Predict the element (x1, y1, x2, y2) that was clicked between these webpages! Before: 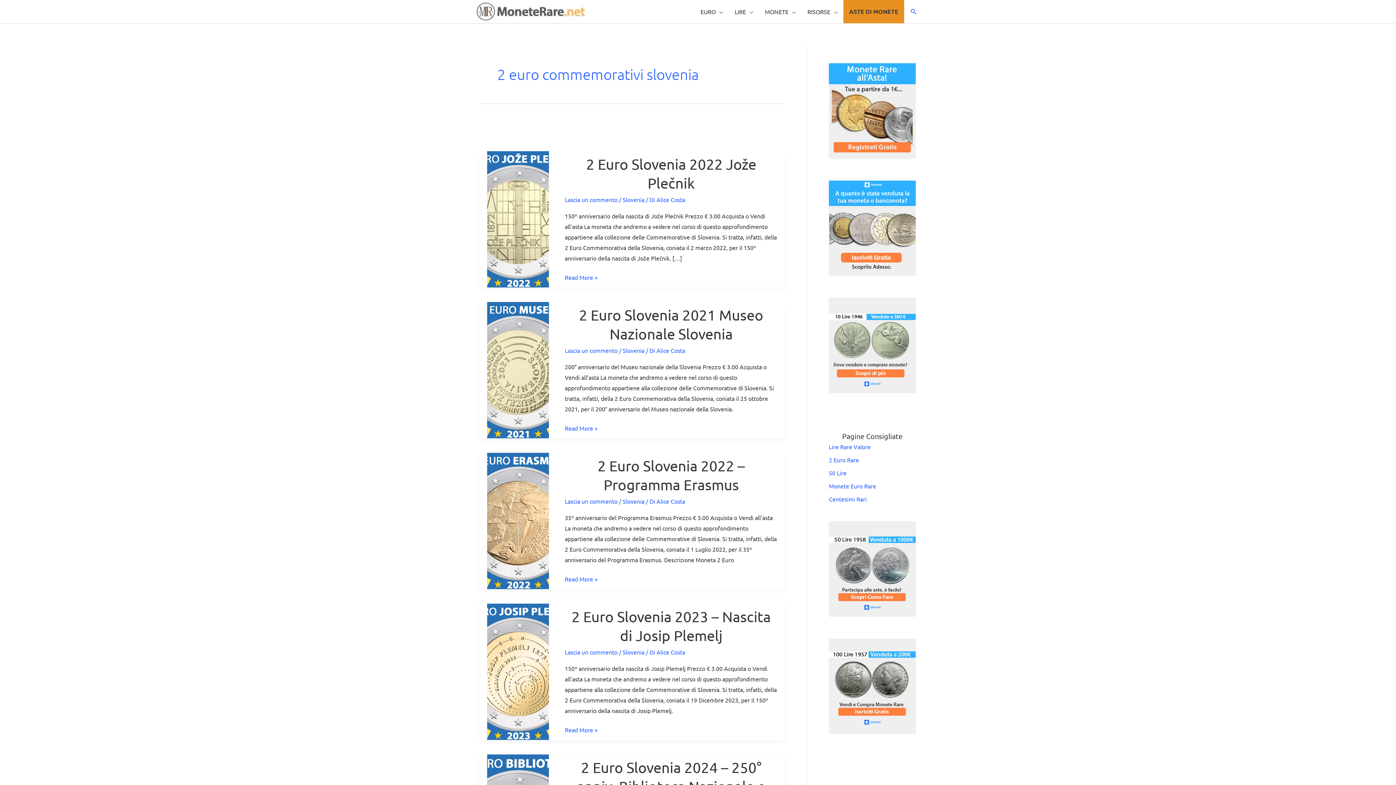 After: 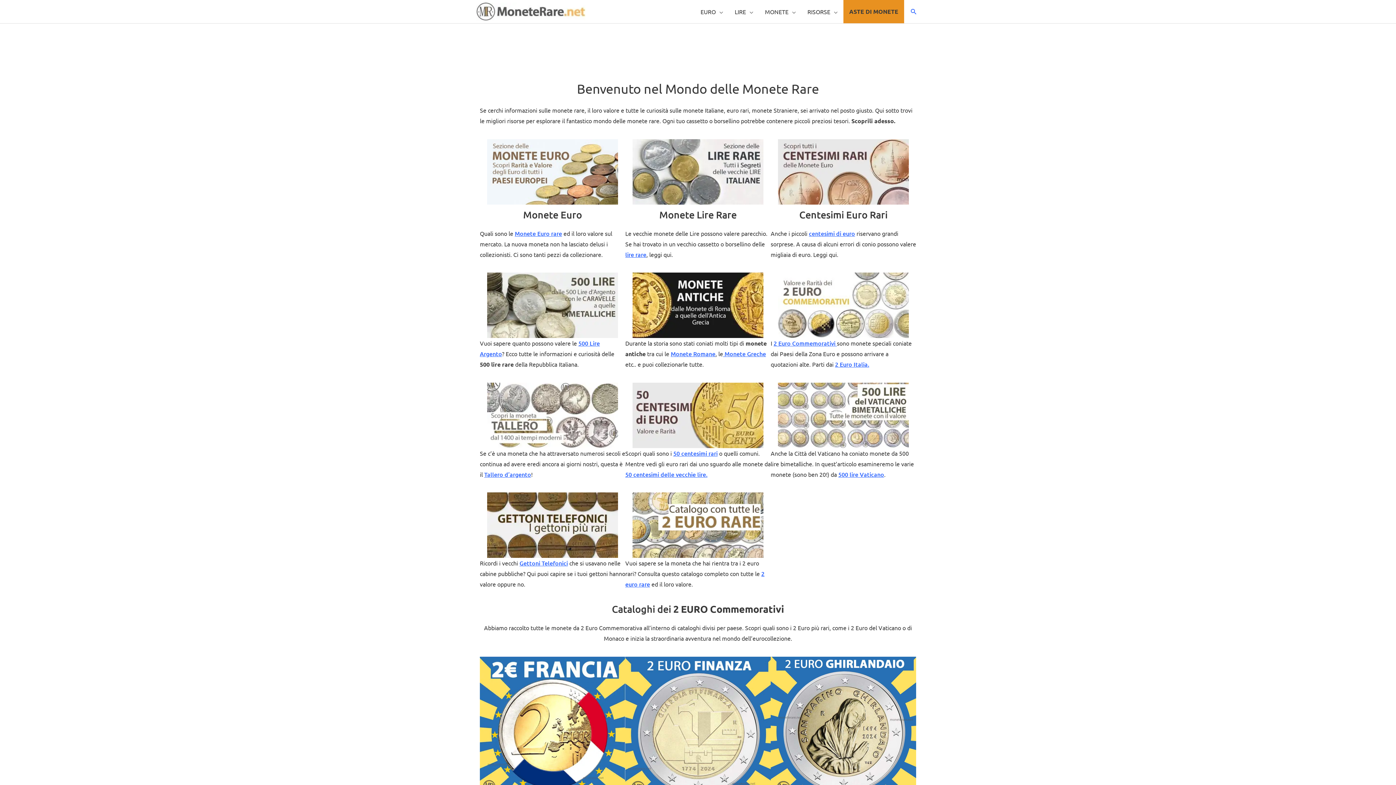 Action: bbox: (476, 6, 585, 14)